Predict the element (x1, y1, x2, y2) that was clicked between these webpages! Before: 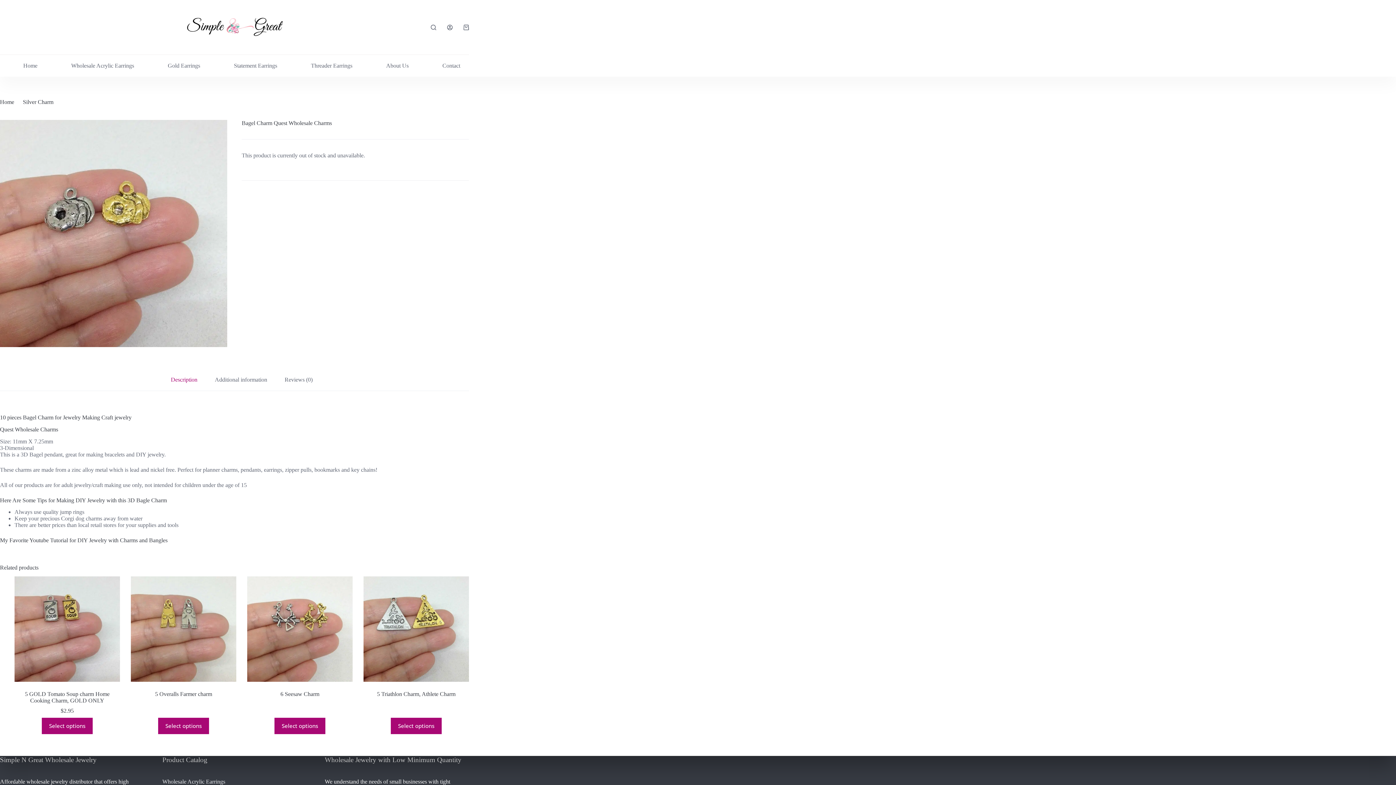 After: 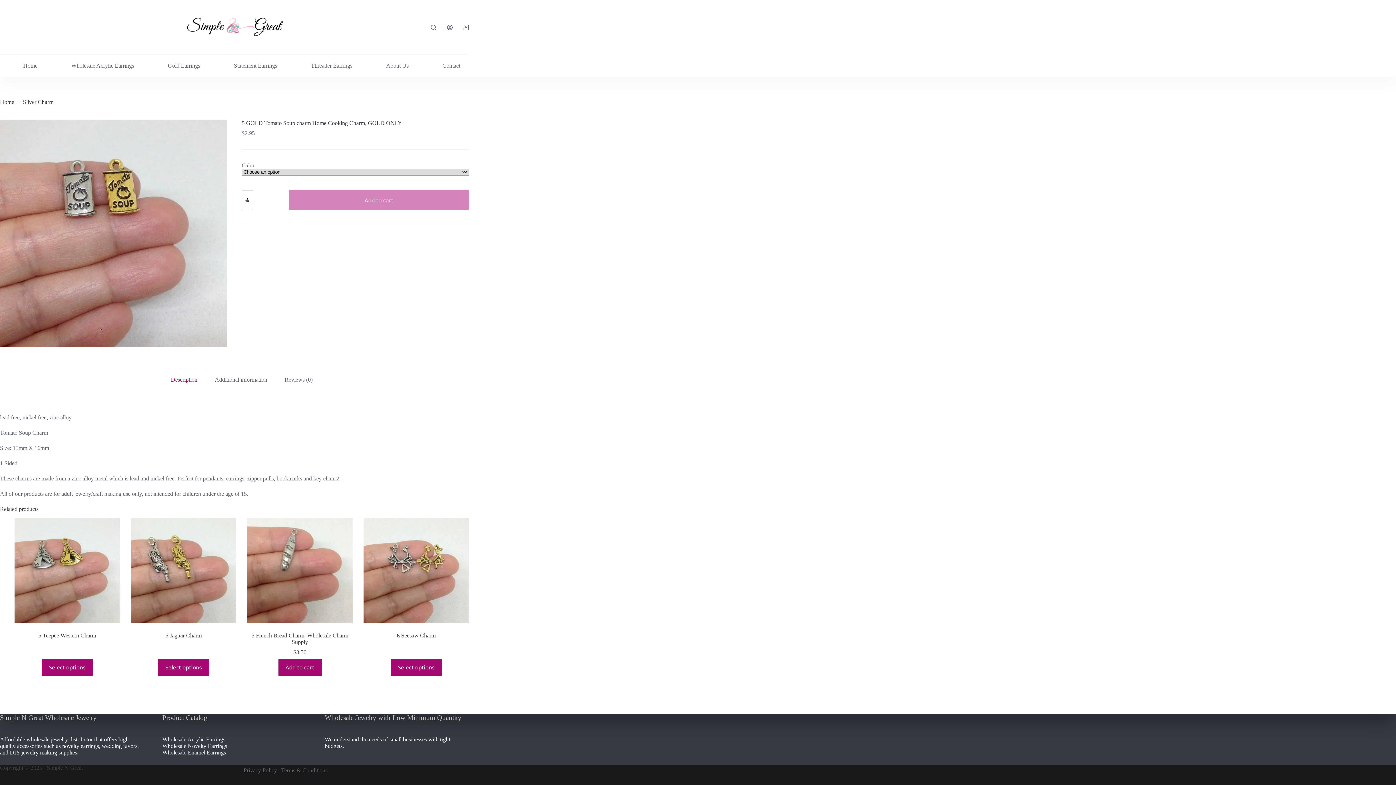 Action: label: Select options for “5 GOLD Tomato Soup charm Home Cooking Charm, GOLD ONLY” bbox: (41, 718, 92, 734)